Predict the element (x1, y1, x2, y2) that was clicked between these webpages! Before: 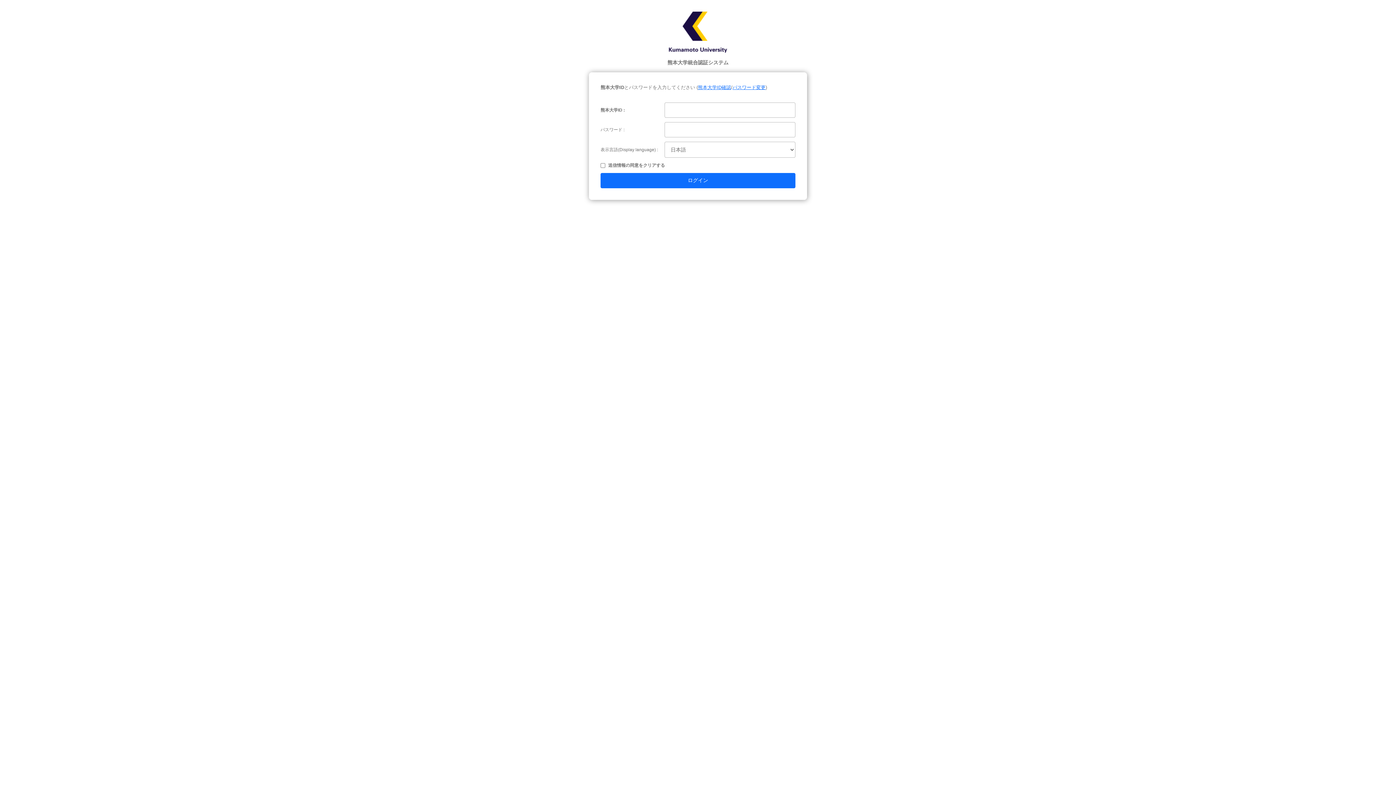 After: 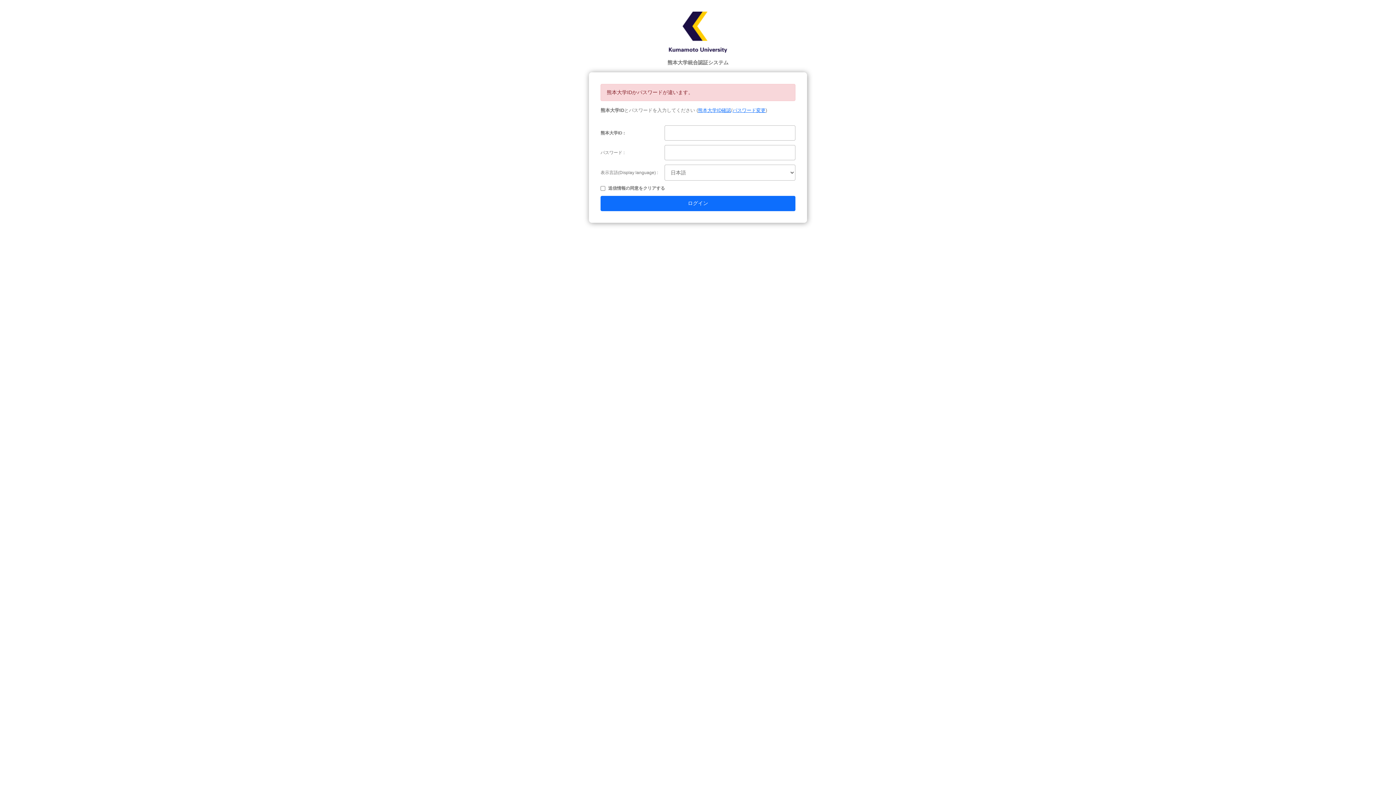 Action: bbox: (600, 173, 795, 188) label: ログイン